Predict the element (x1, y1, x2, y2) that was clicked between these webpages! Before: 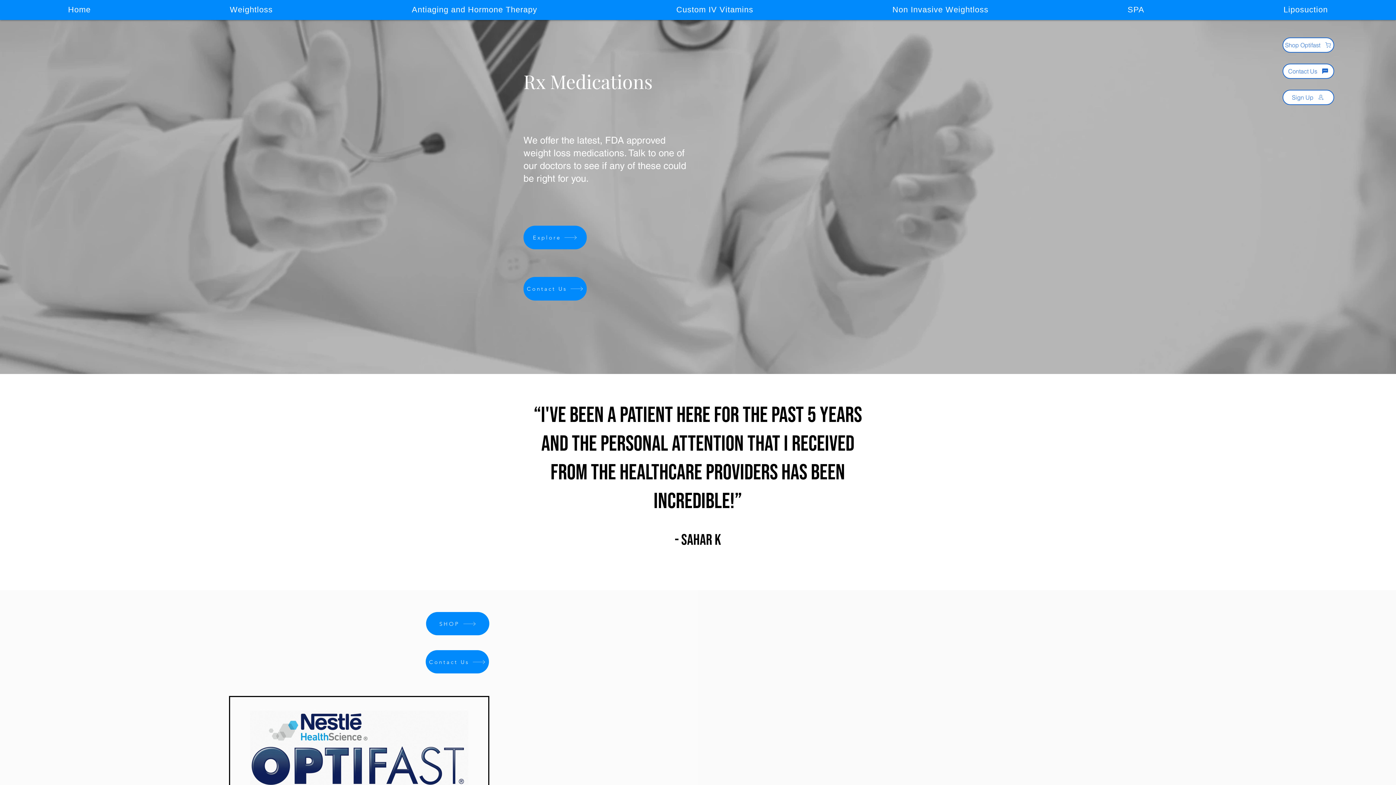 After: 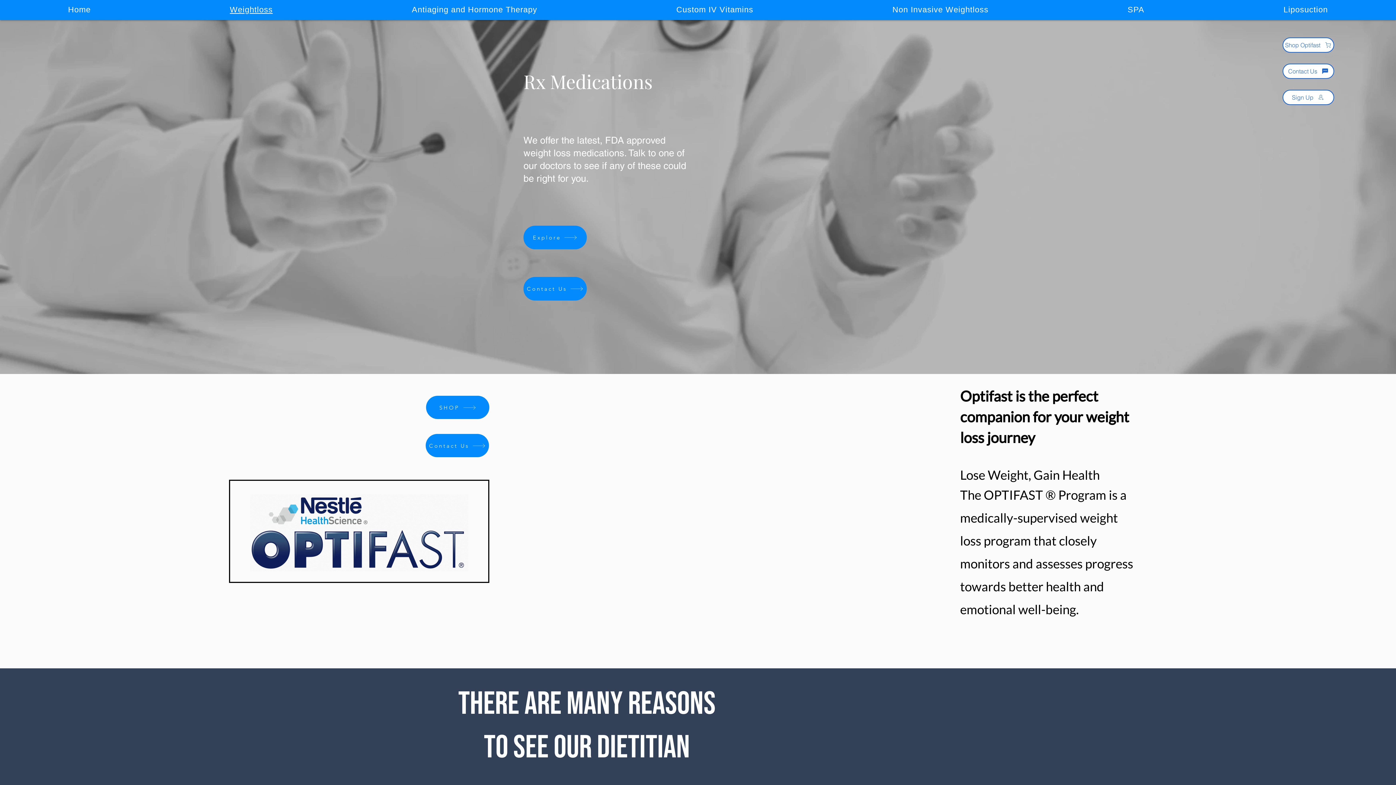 Action: label: Weightloss bbox: (161, 1, 340, 18)